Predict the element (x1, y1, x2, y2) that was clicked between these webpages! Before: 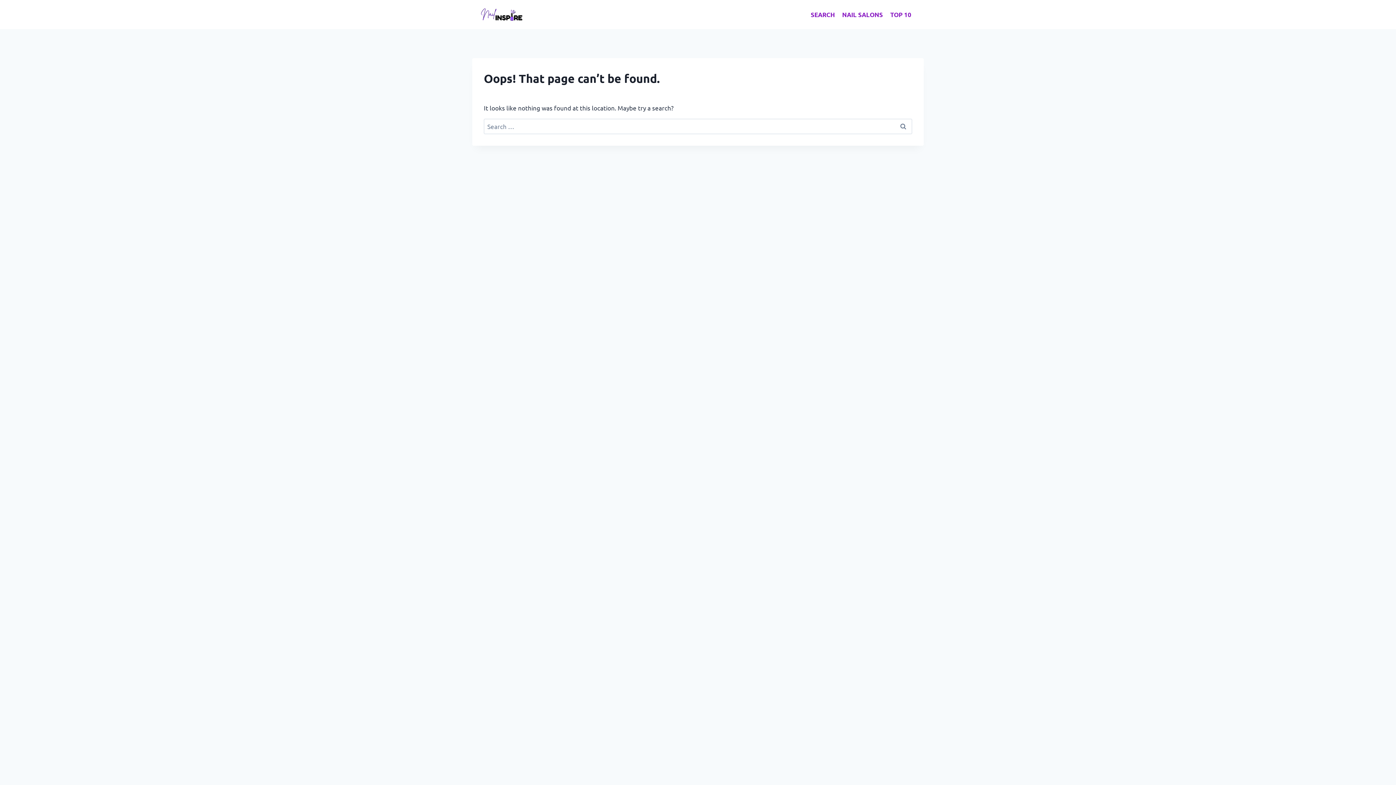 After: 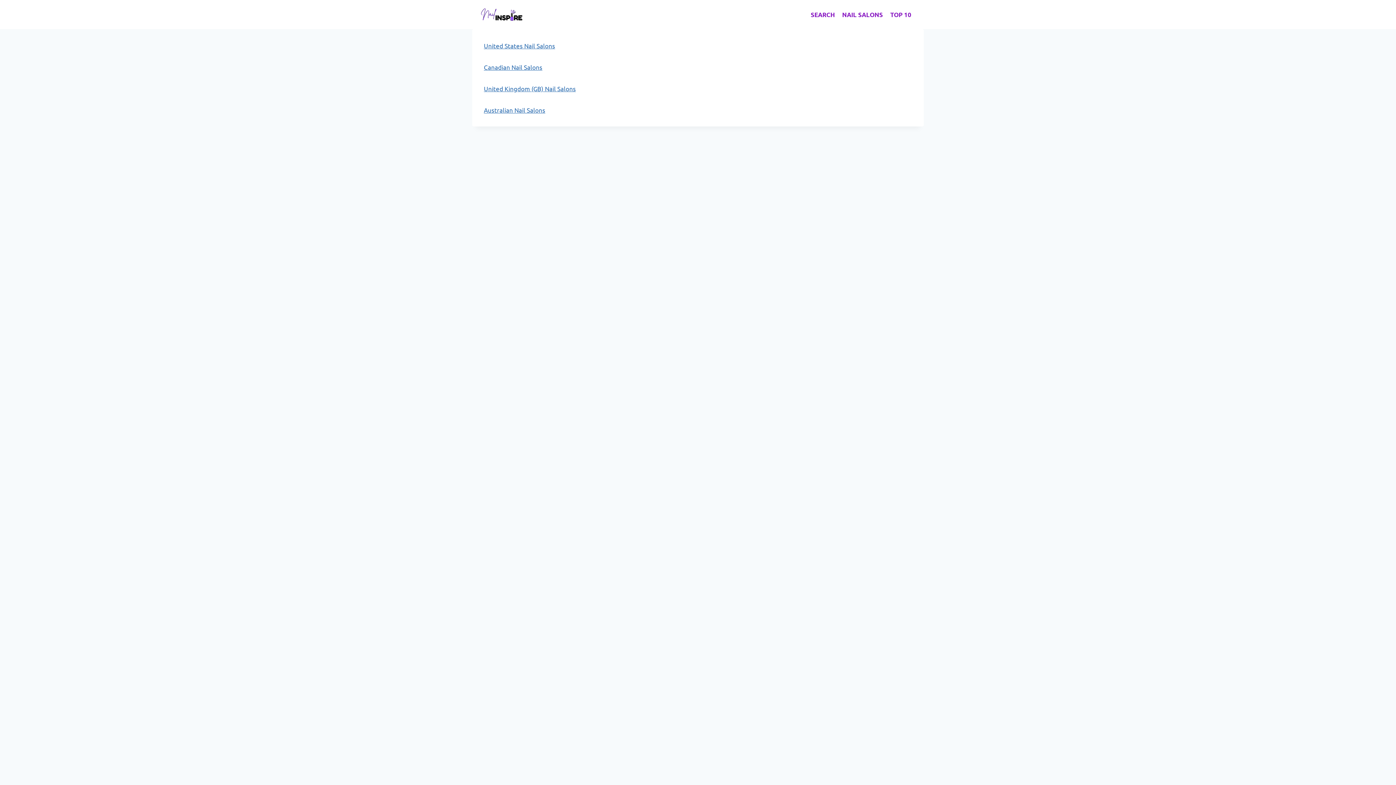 Action: bbox: (838, 5, 886, 23) label: NAIL SALONS